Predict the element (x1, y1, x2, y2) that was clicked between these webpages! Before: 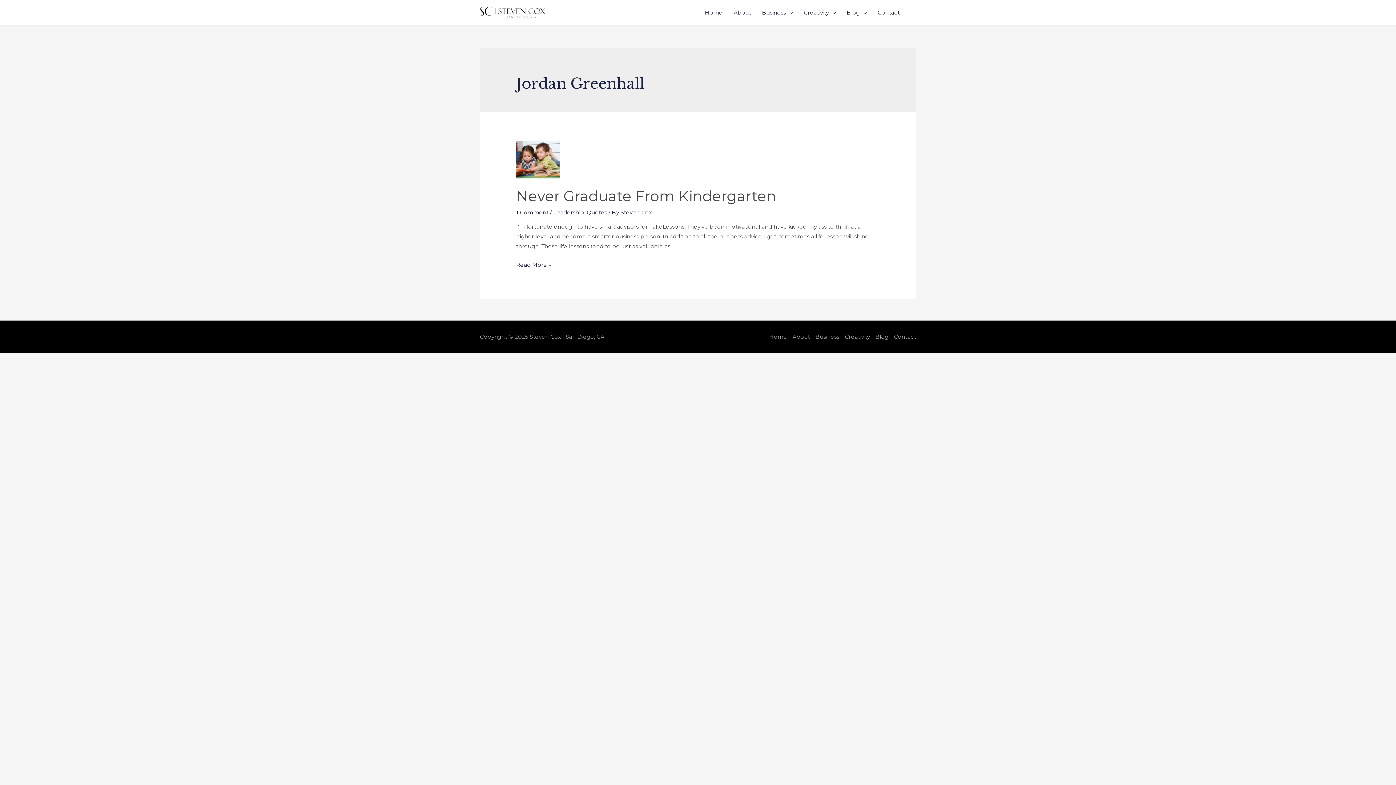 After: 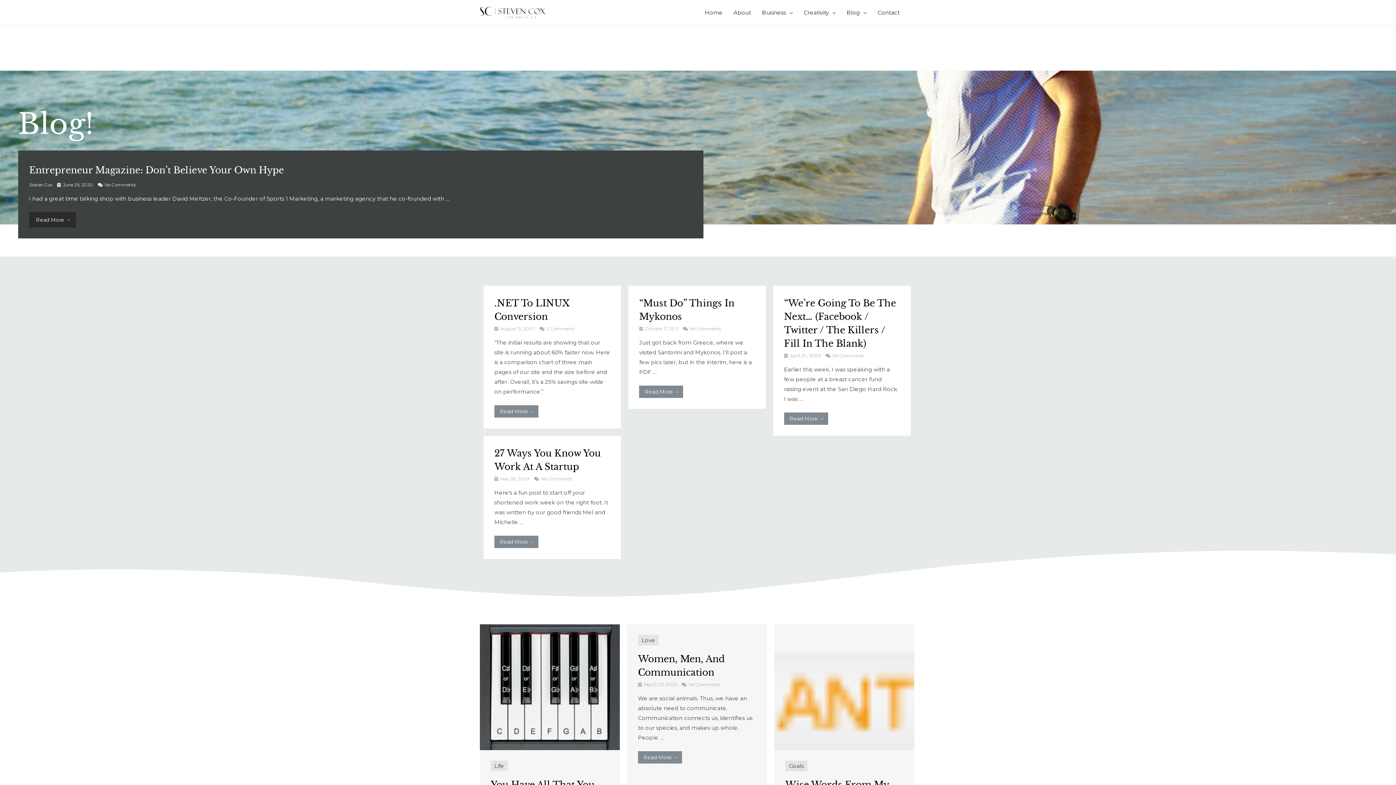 Action: bbox: (841, 0, 872, 25) label: Blog